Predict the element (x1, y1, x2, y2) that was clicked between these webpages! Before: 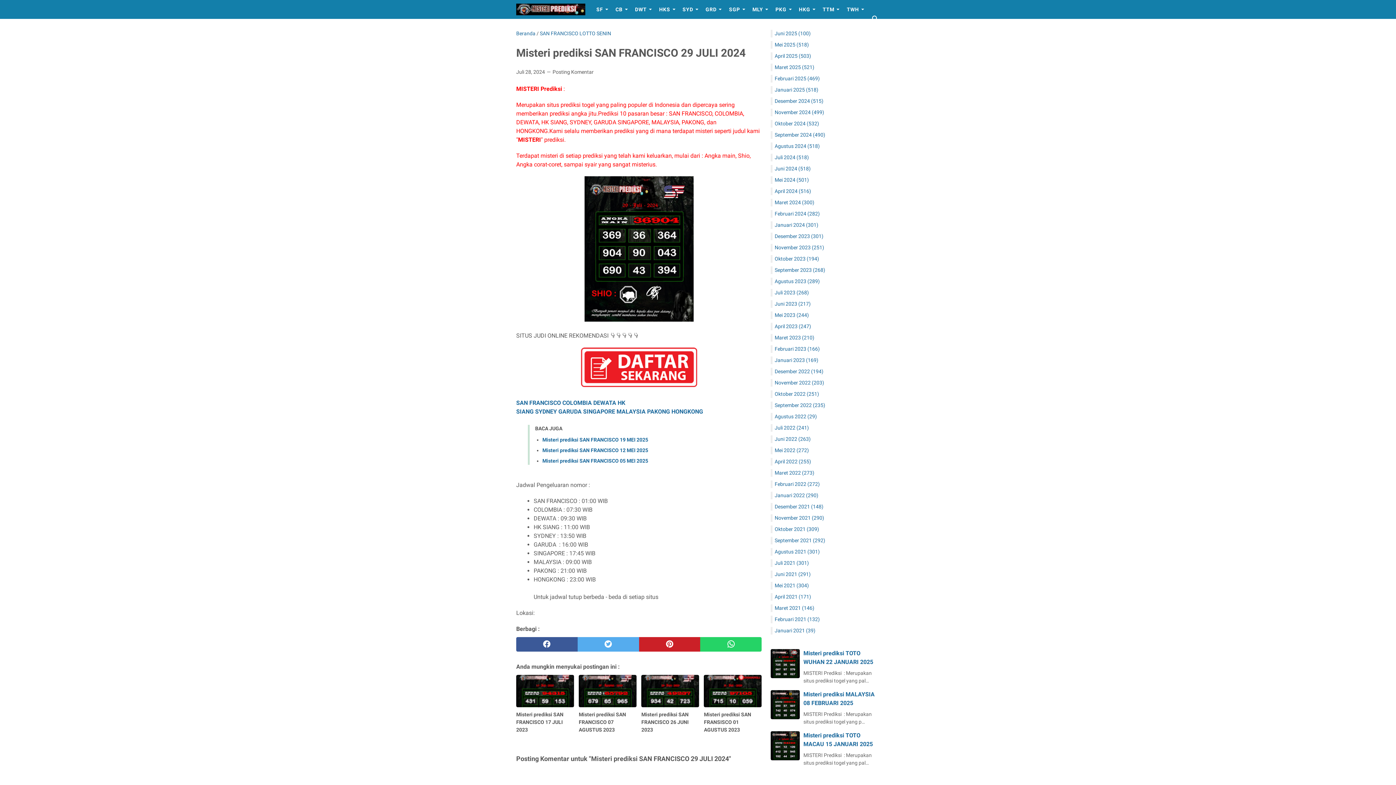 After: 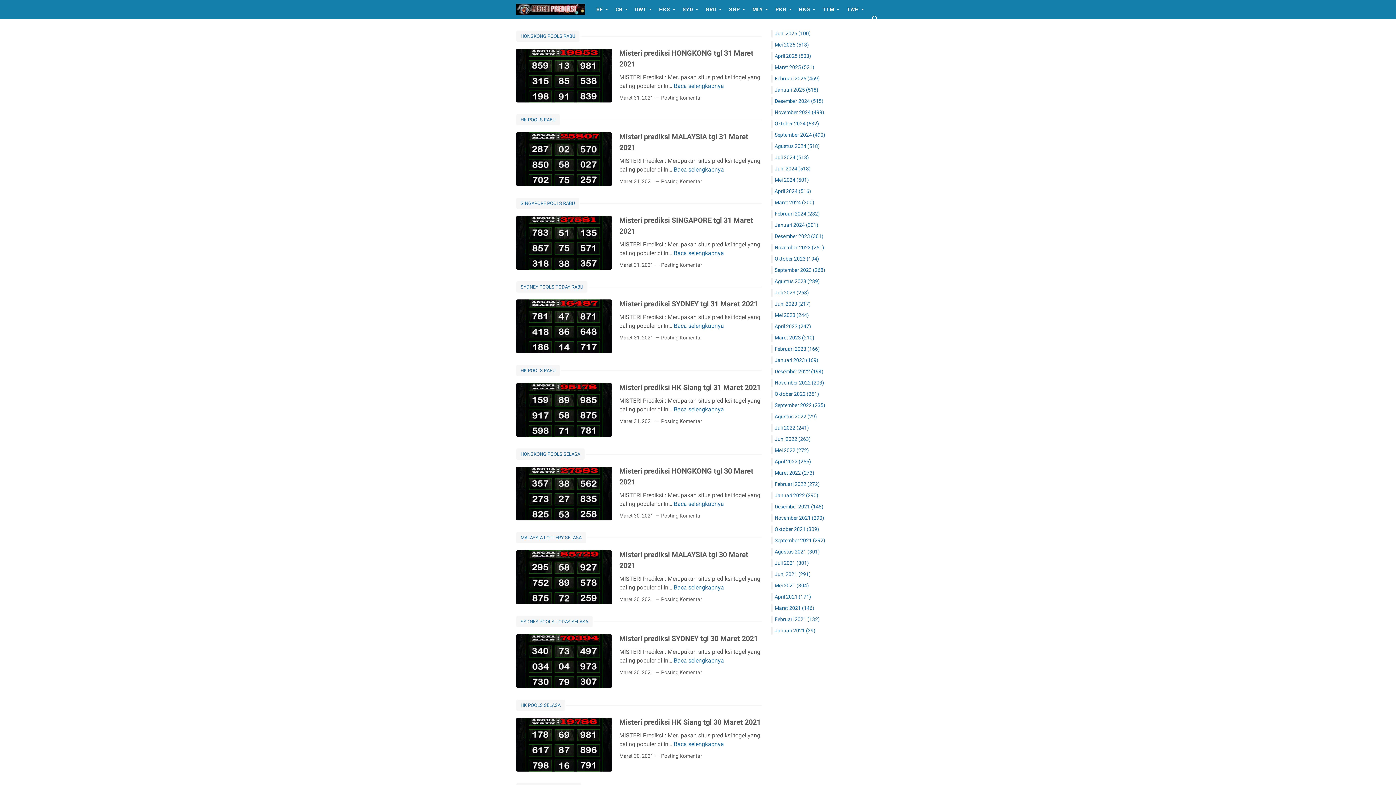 Action: label: Maret 2021 (146) bbox: (774, 605, 814, 611)